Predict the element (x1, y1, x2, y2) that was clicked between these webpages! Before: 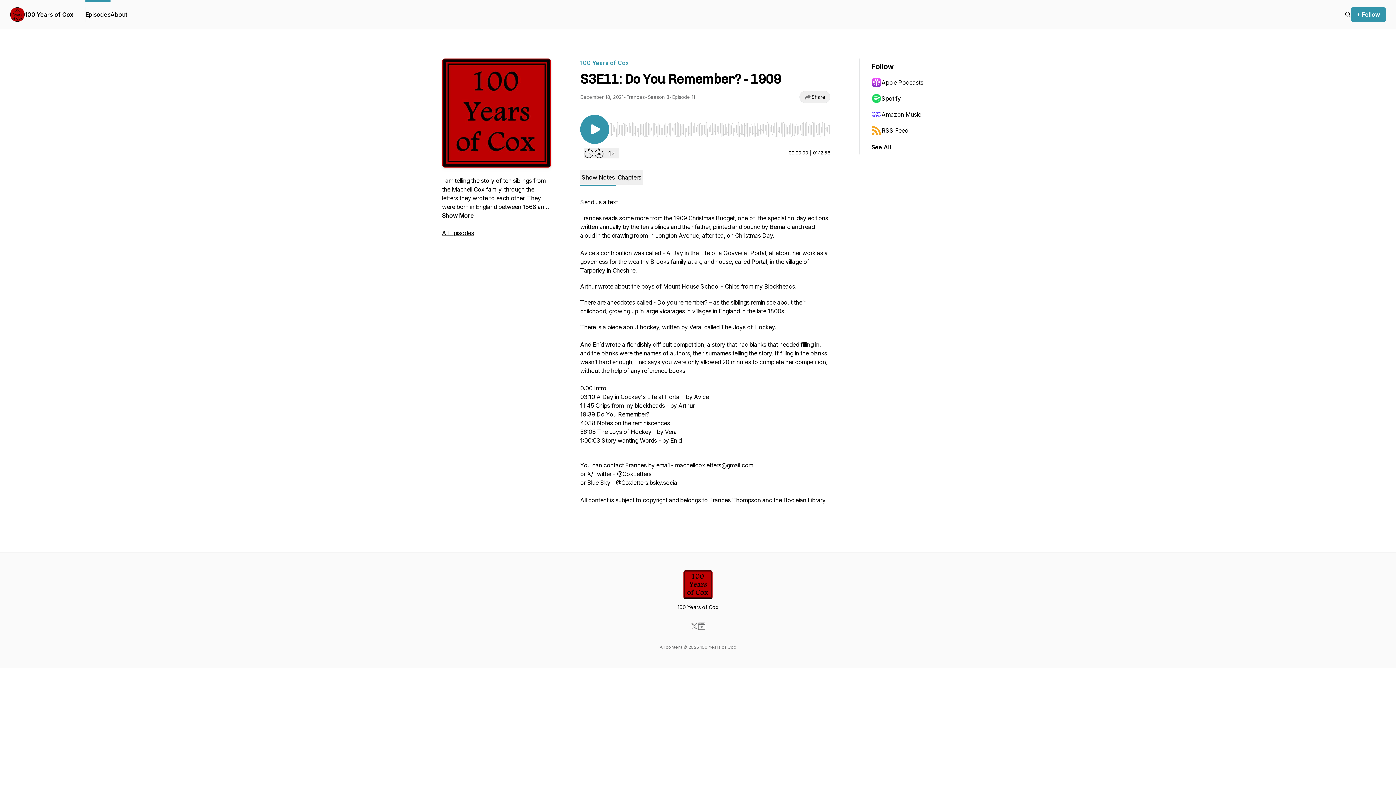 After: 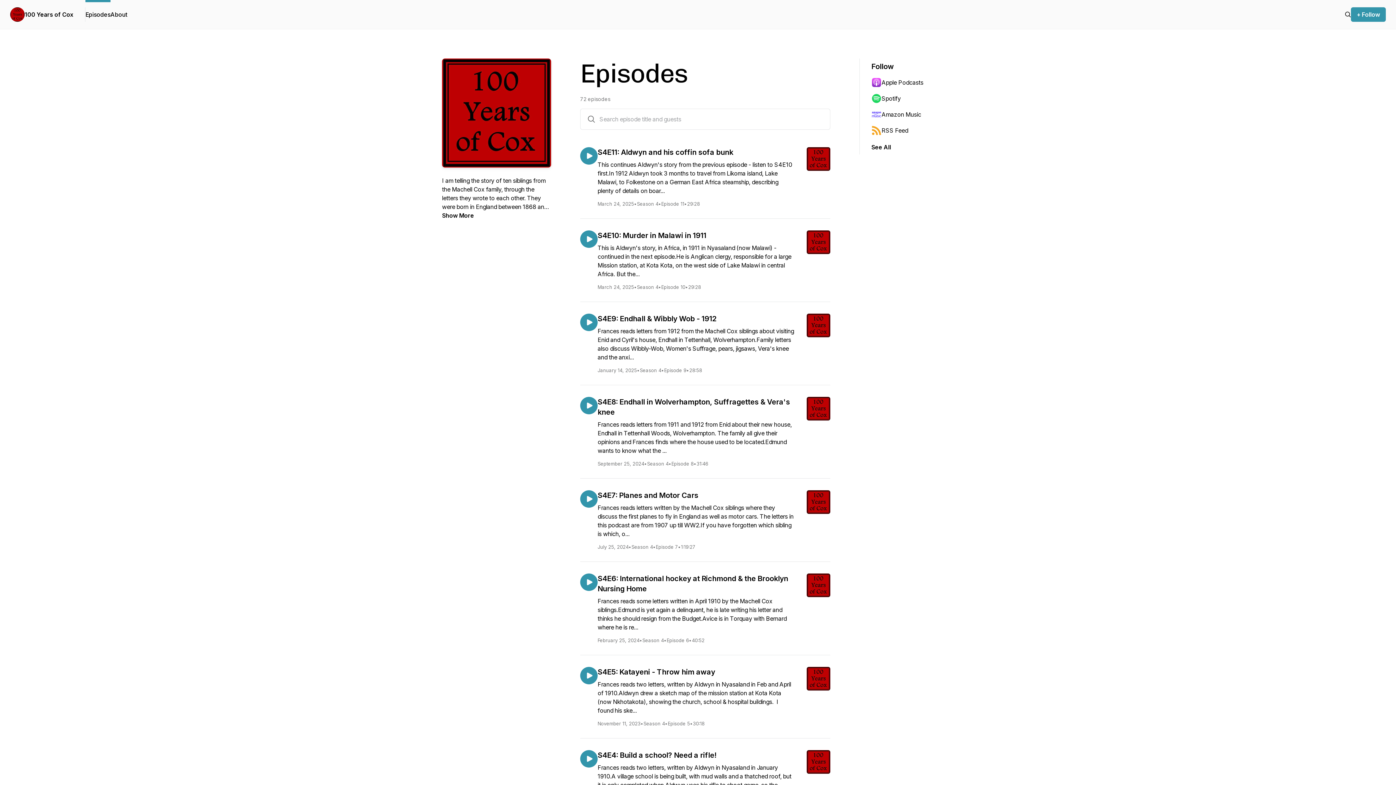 Action: bbox: (442, 229, 474, 236) label: All Episodes